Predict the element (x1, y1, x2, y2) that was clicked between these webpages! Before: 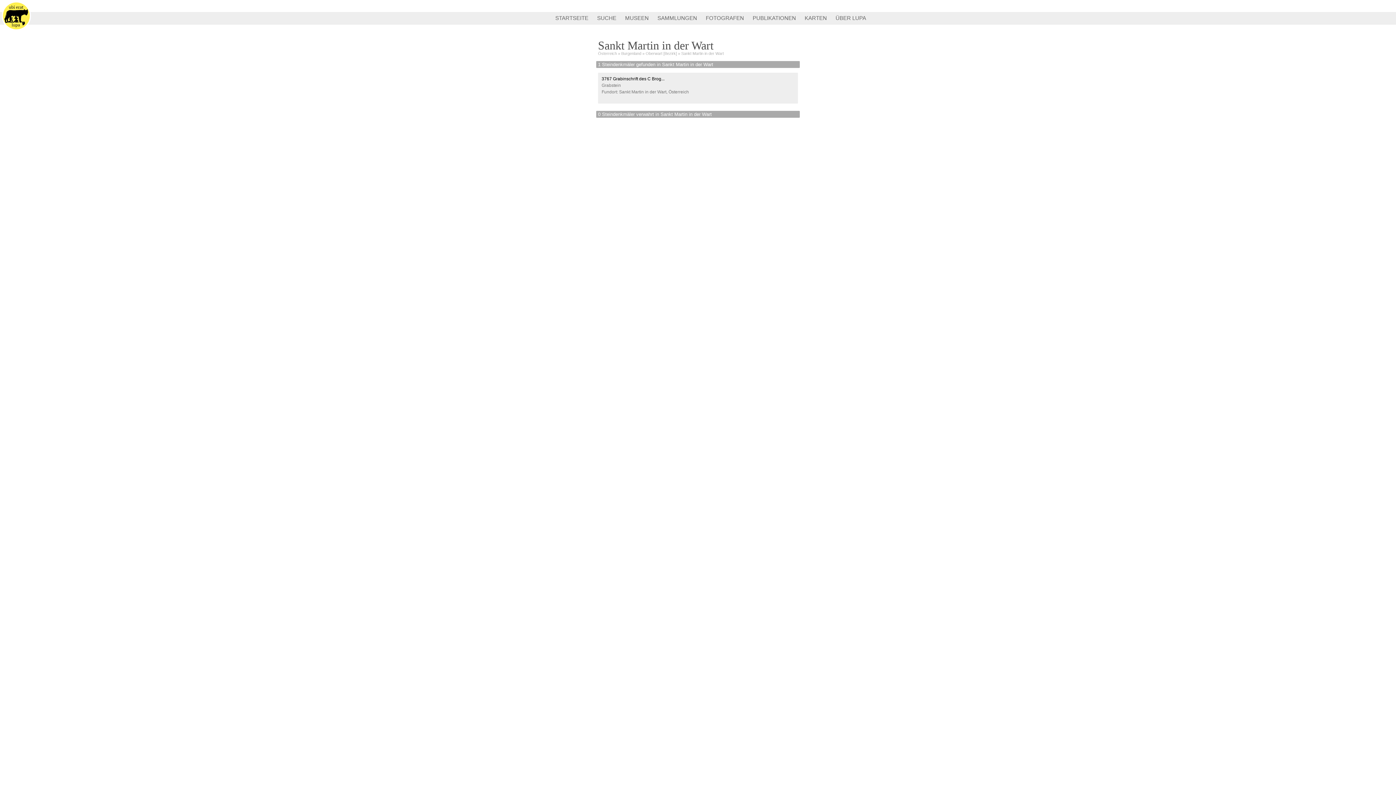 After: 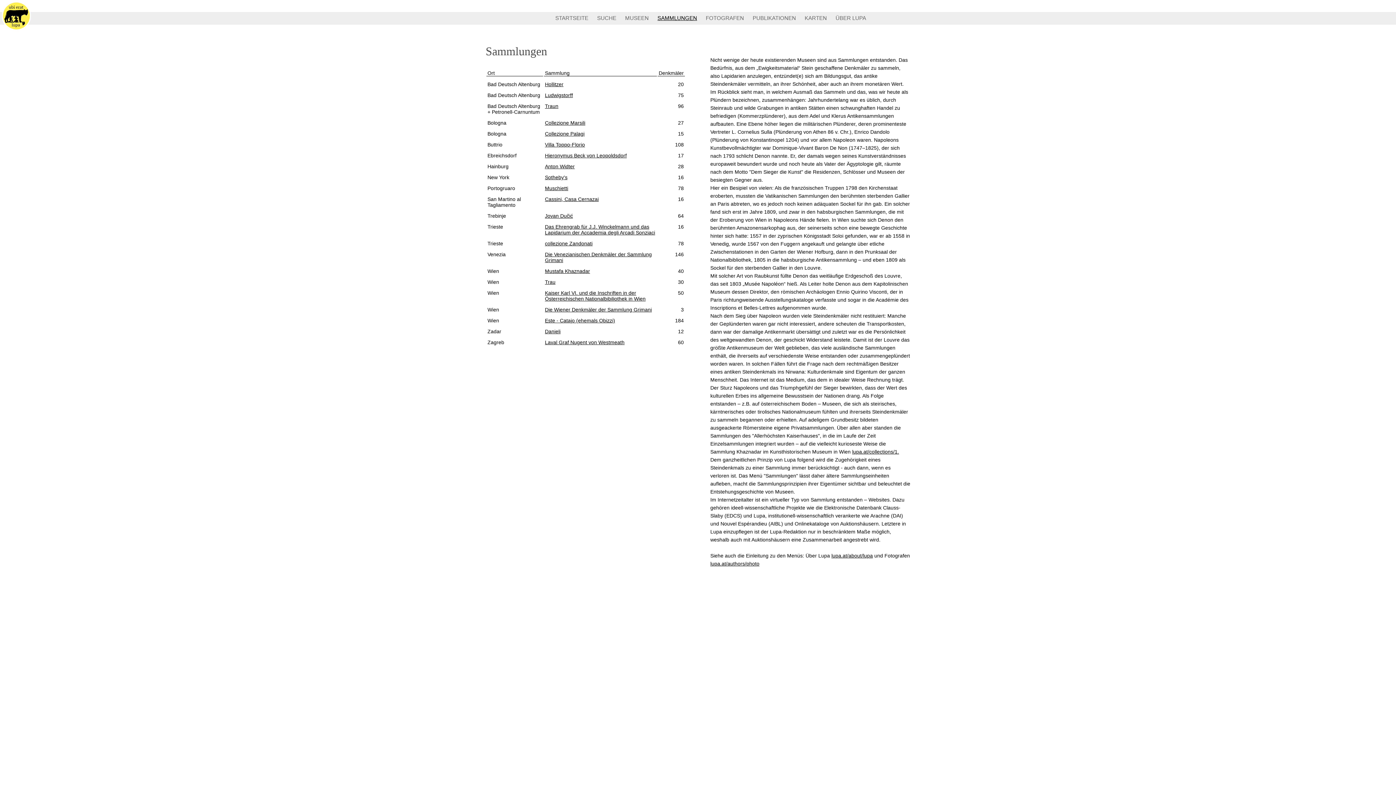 Action: label: SAMMLUNGEN bbox: (654, 12, 700, 24)